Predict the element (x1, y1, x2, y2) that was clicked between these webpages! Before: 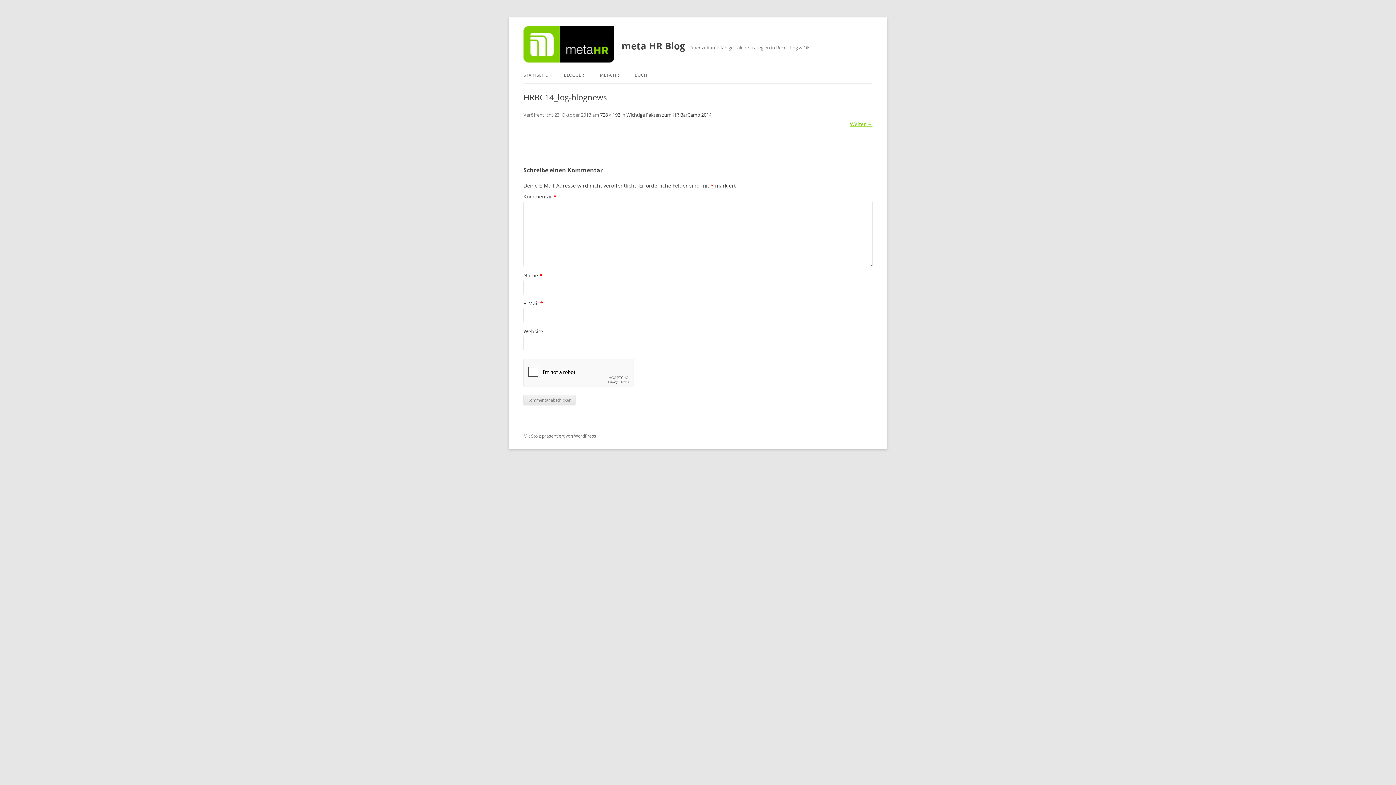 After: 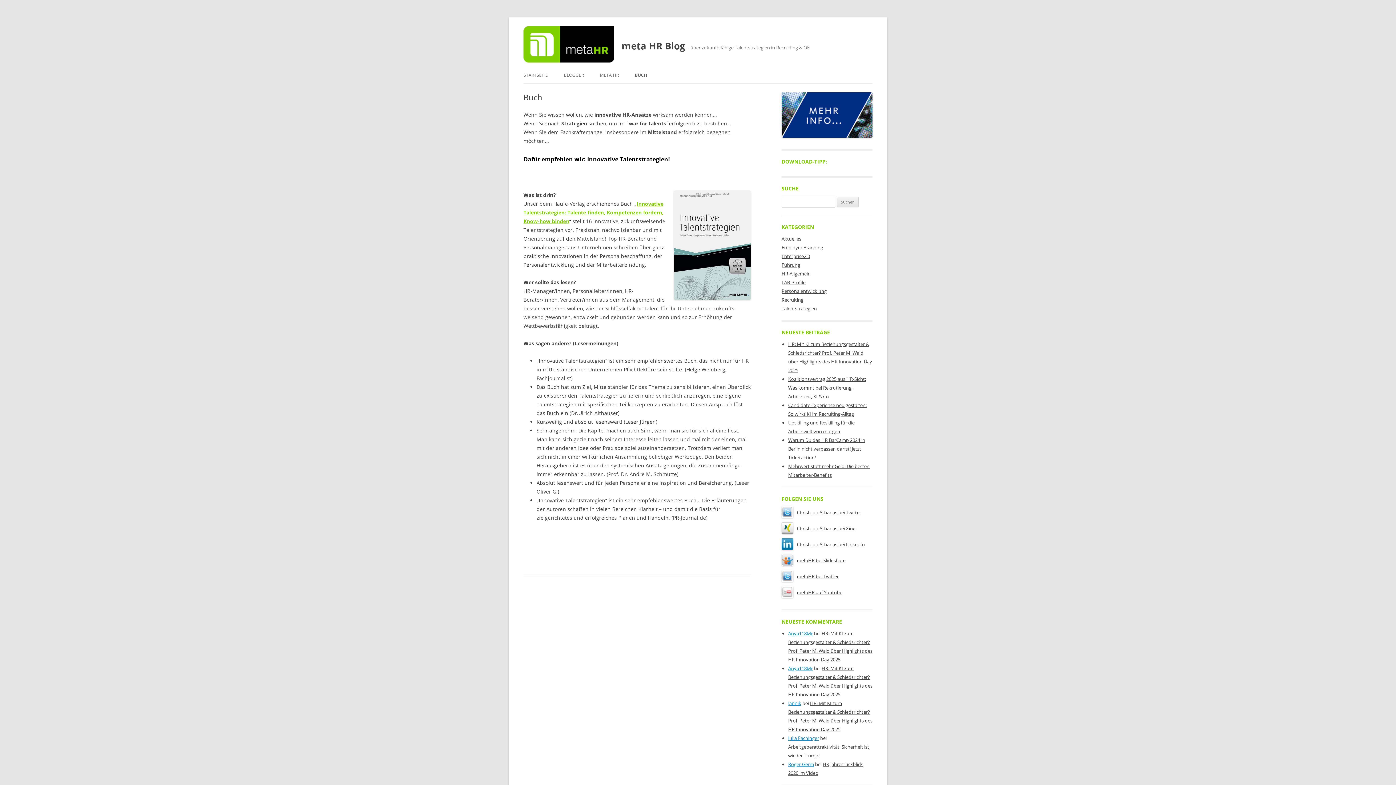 Action: bbox: (634, 67, 647, 83) label: BUCH